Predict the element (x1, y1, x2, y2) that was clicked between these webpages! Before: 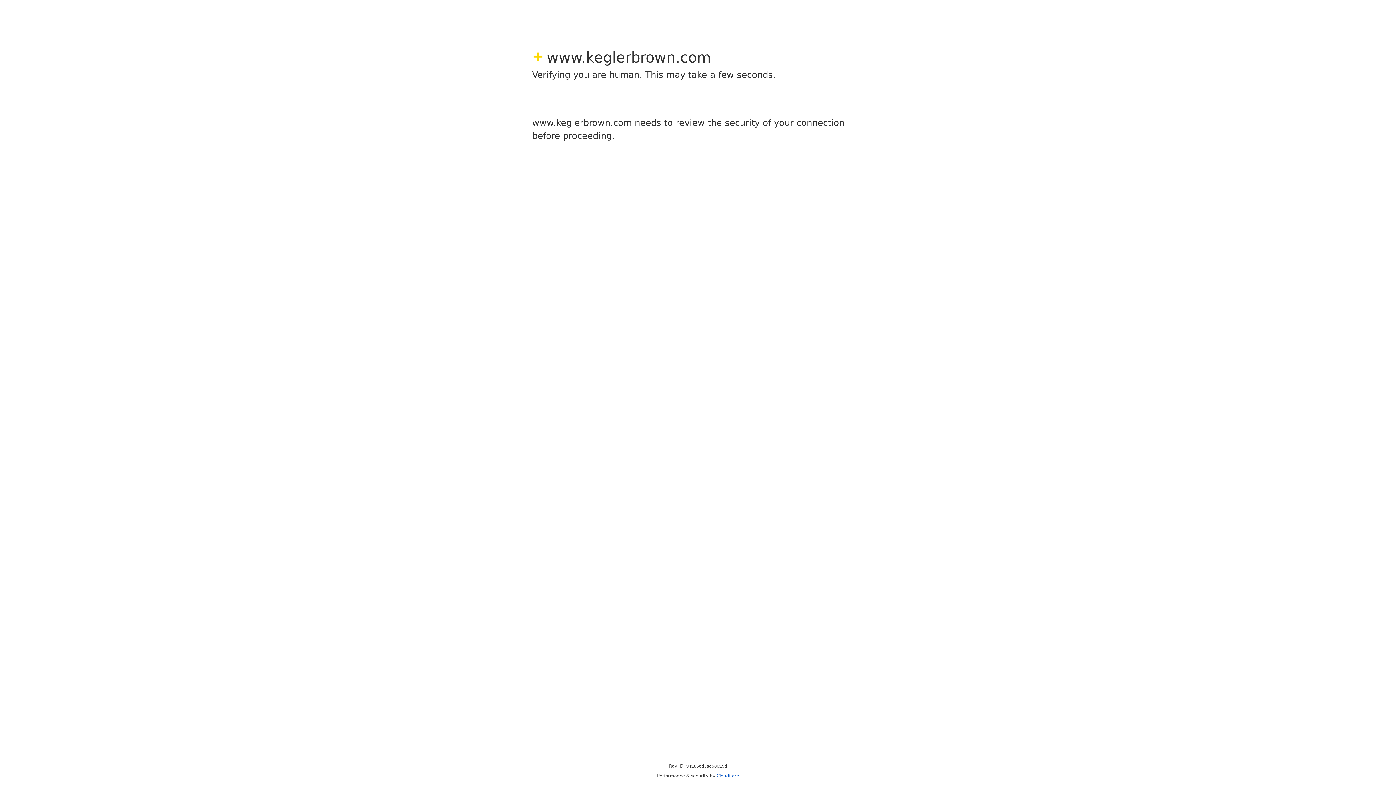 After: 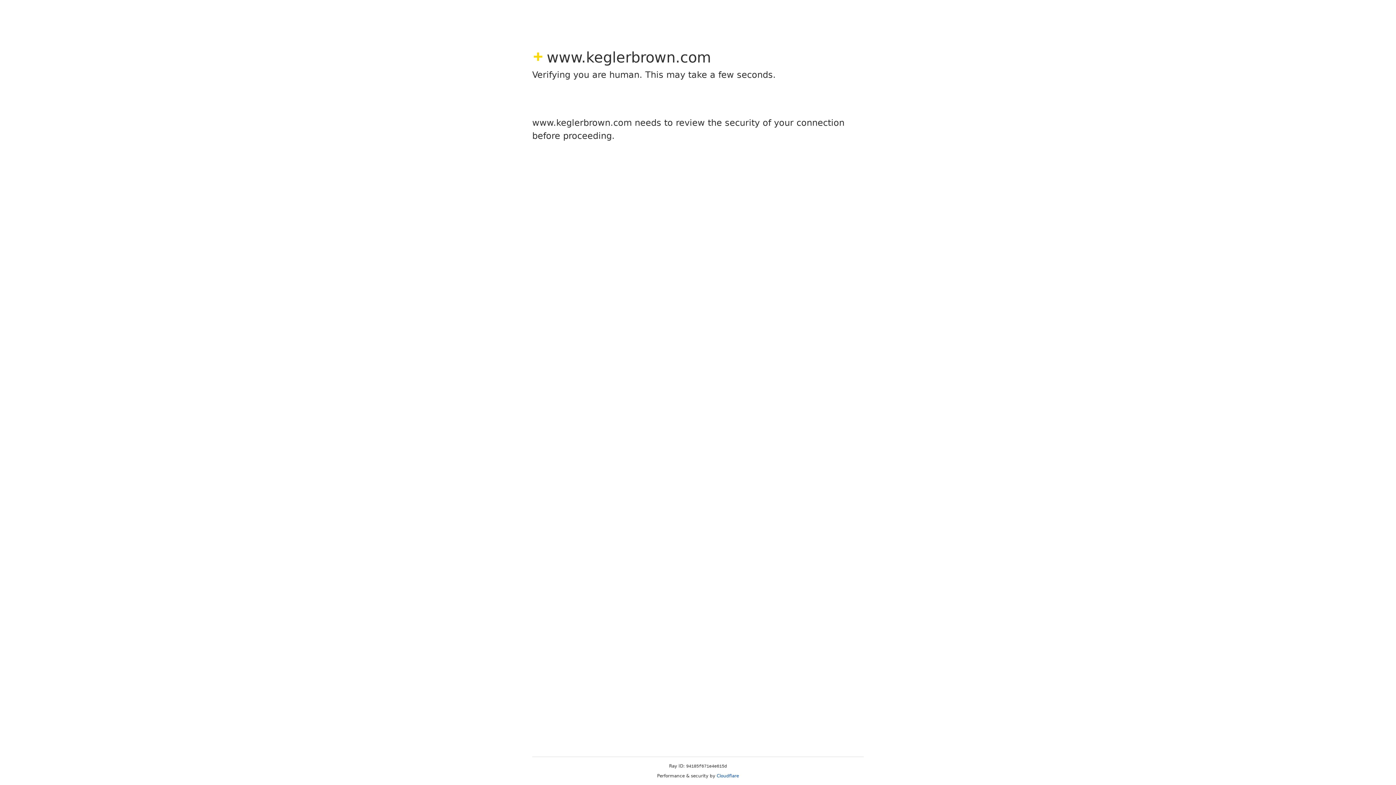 Action: label: Cloudflare bbox: (716, 773, 739, 778)